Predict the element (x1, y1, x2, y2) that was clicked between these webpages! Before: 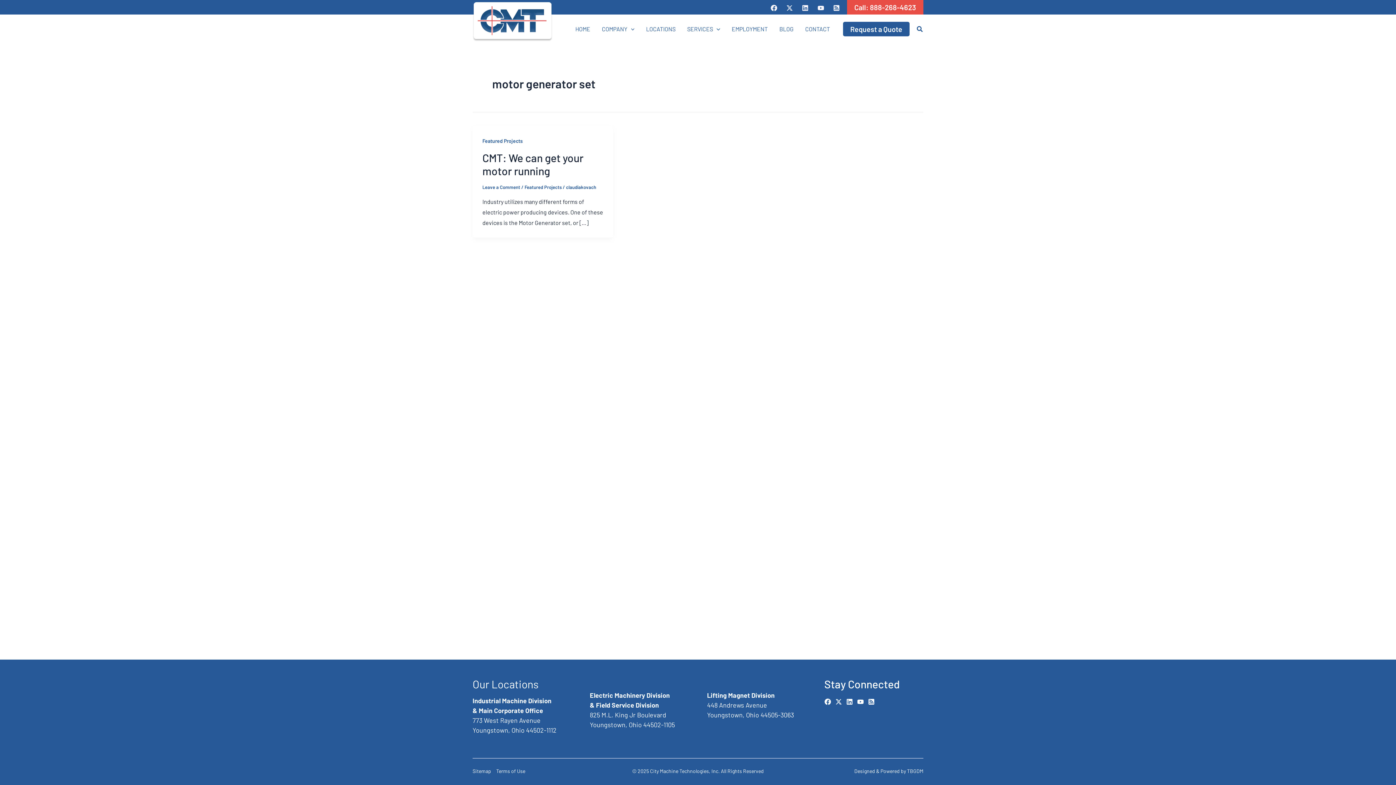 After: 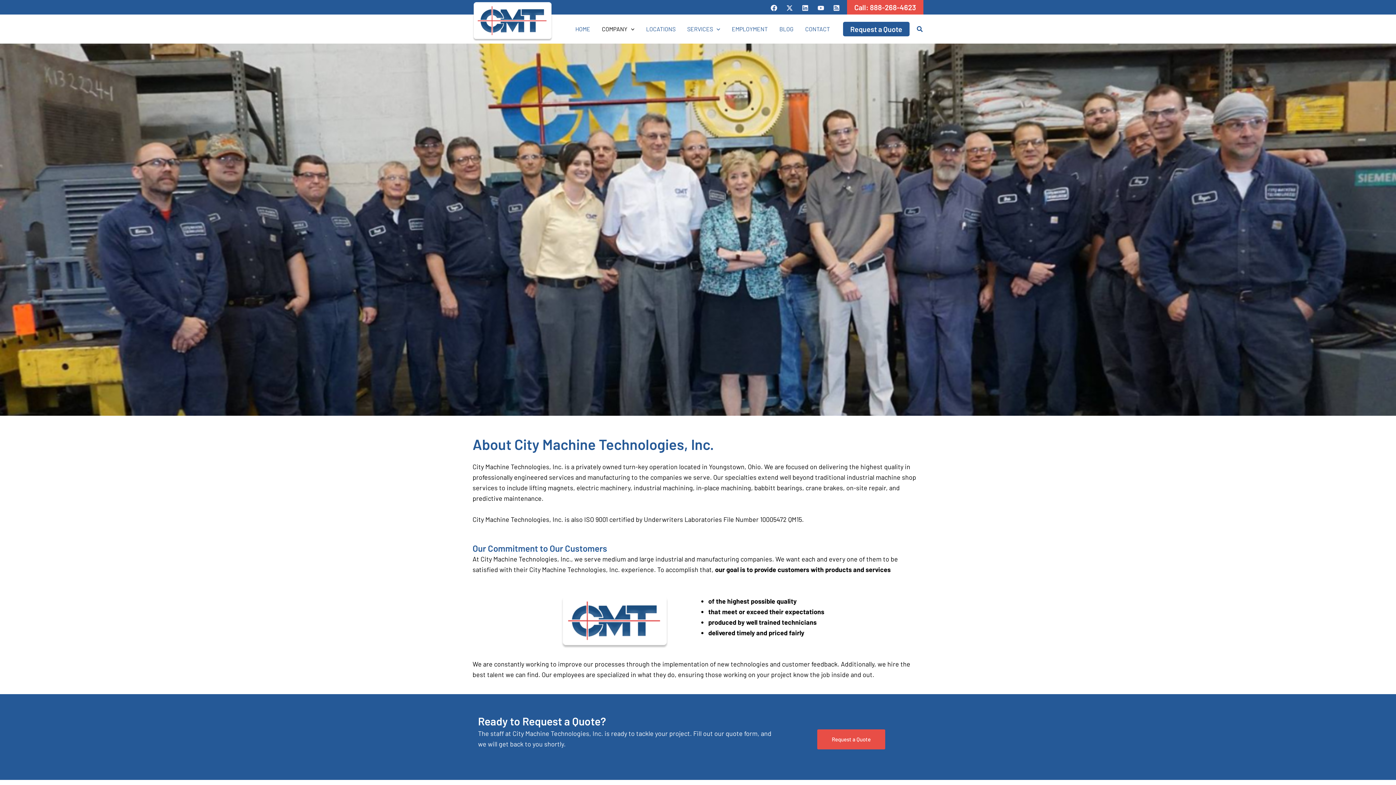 Action: label: COMPANY bbox: (596, 14, 640, 43)